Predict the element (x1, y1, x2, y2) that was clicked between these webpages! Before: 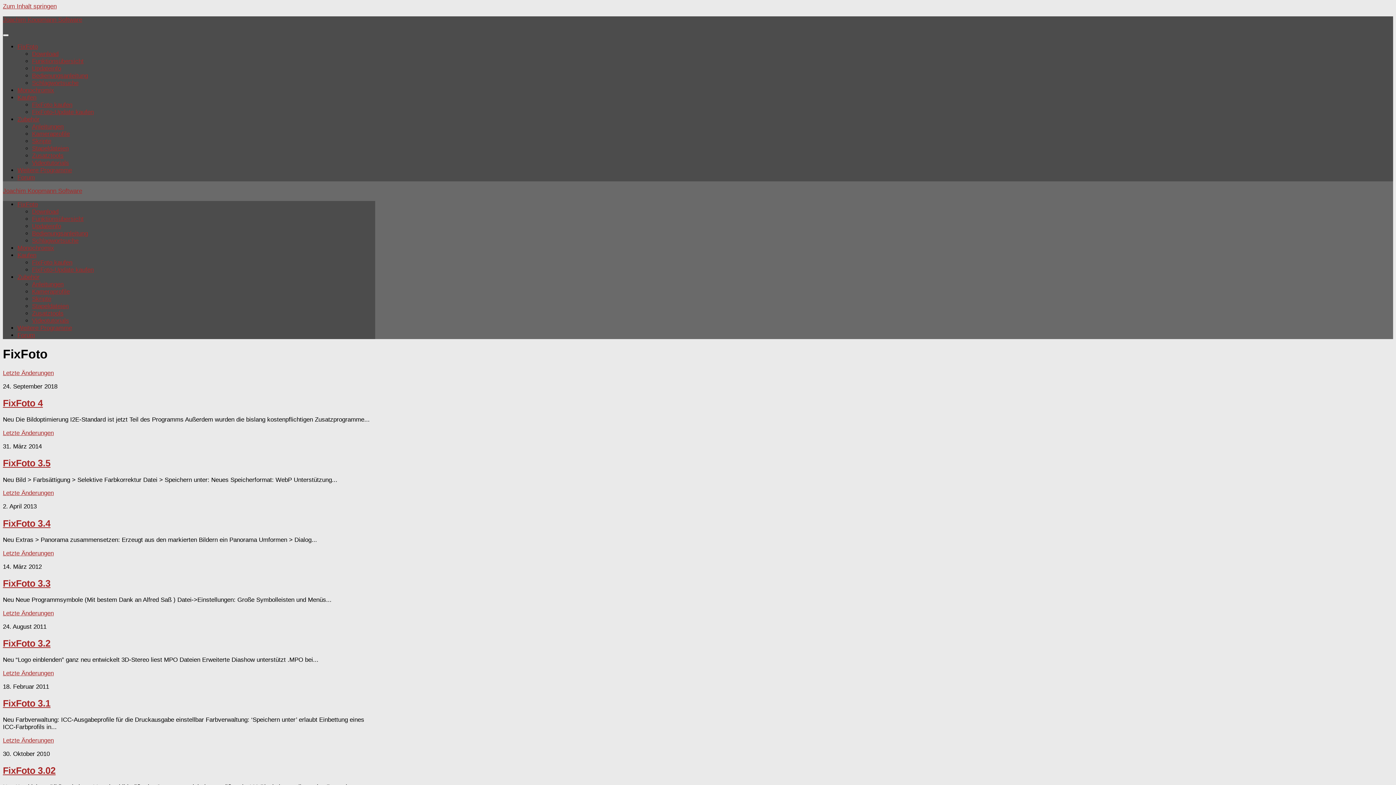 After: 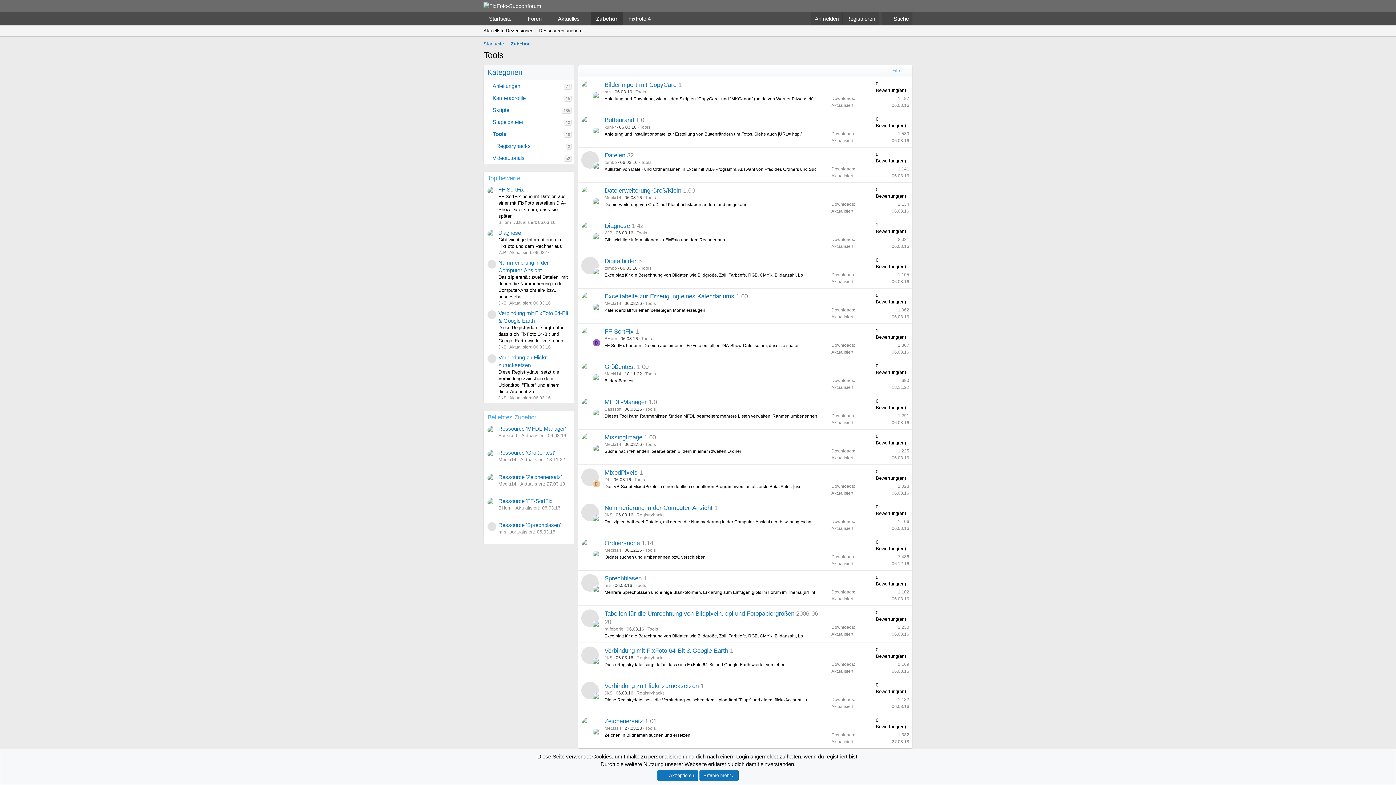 Action: label: Zusatztools bbox: (32, 310, 63, 317)